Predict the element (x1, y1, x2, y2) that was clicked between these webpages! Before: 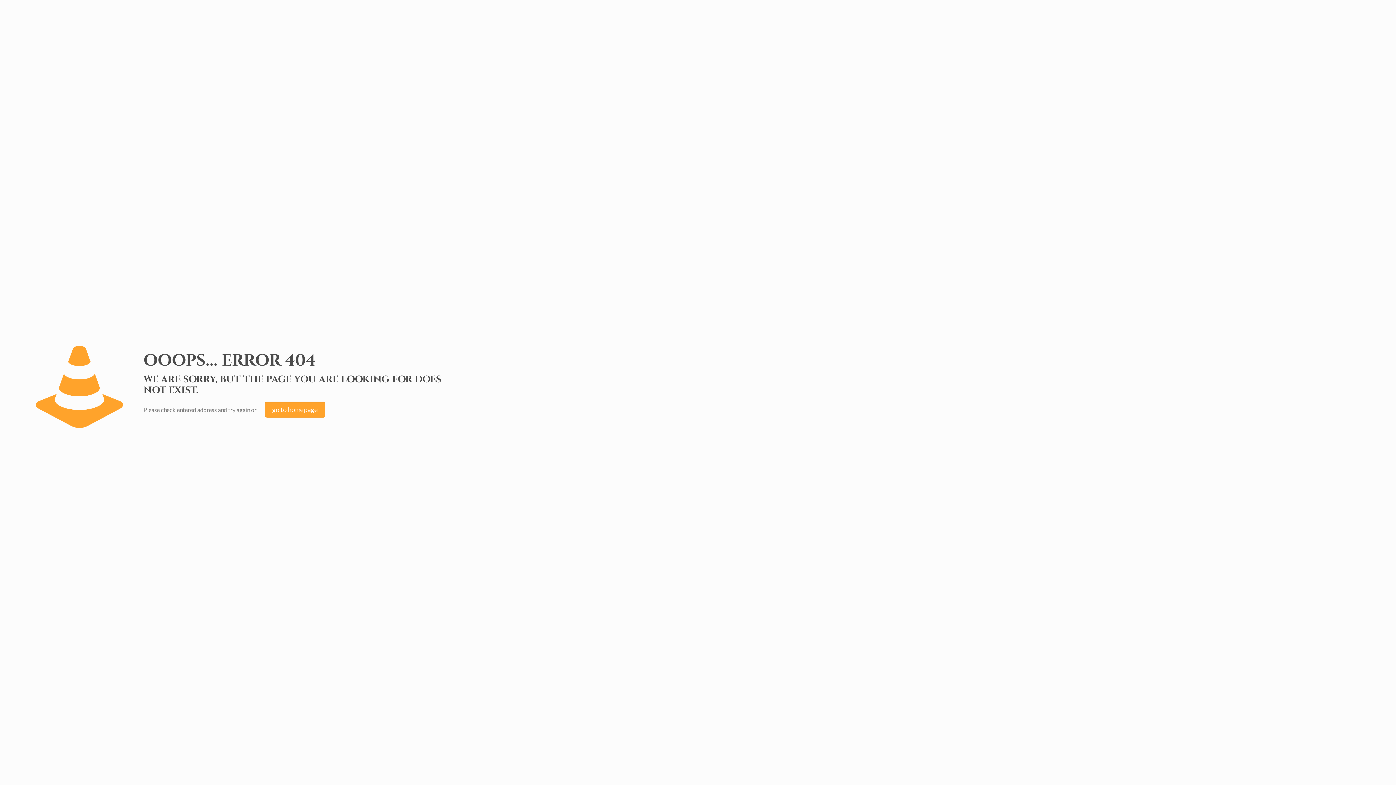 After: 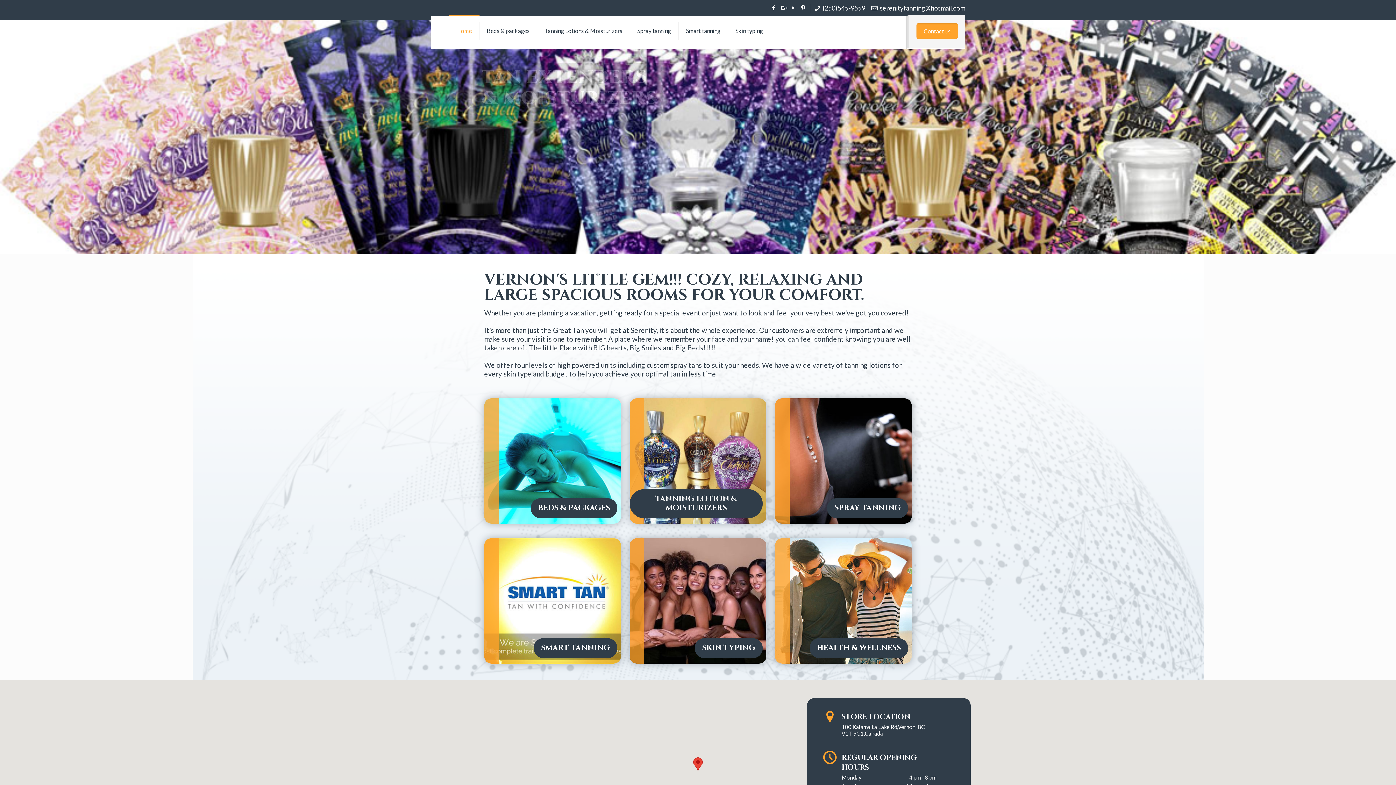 Action: bbox: (265, 401, 325, 417) label: go to homepage